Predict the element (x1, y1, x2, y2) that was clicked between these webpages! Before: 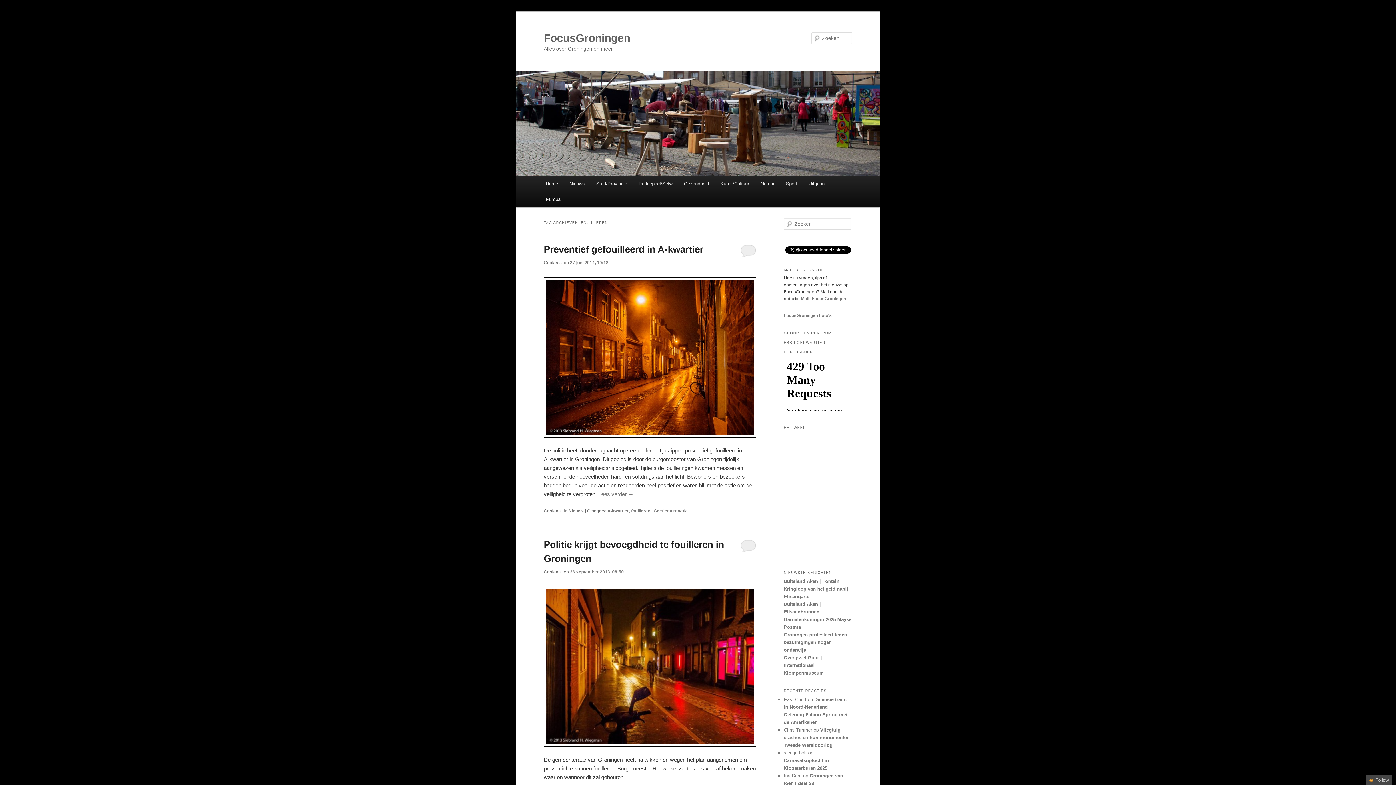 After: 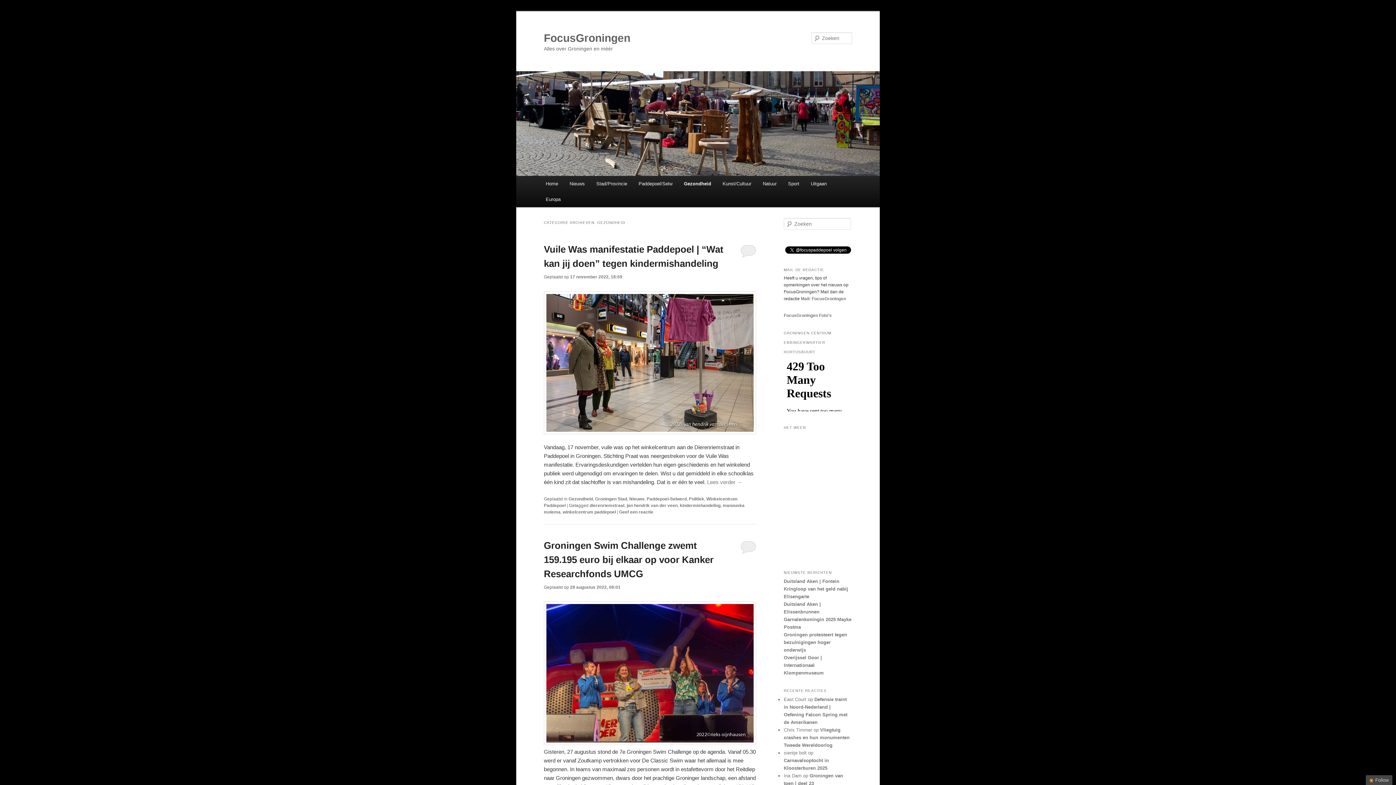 Action: label: Gezondheid bbox: (678, 176, 714, 191)